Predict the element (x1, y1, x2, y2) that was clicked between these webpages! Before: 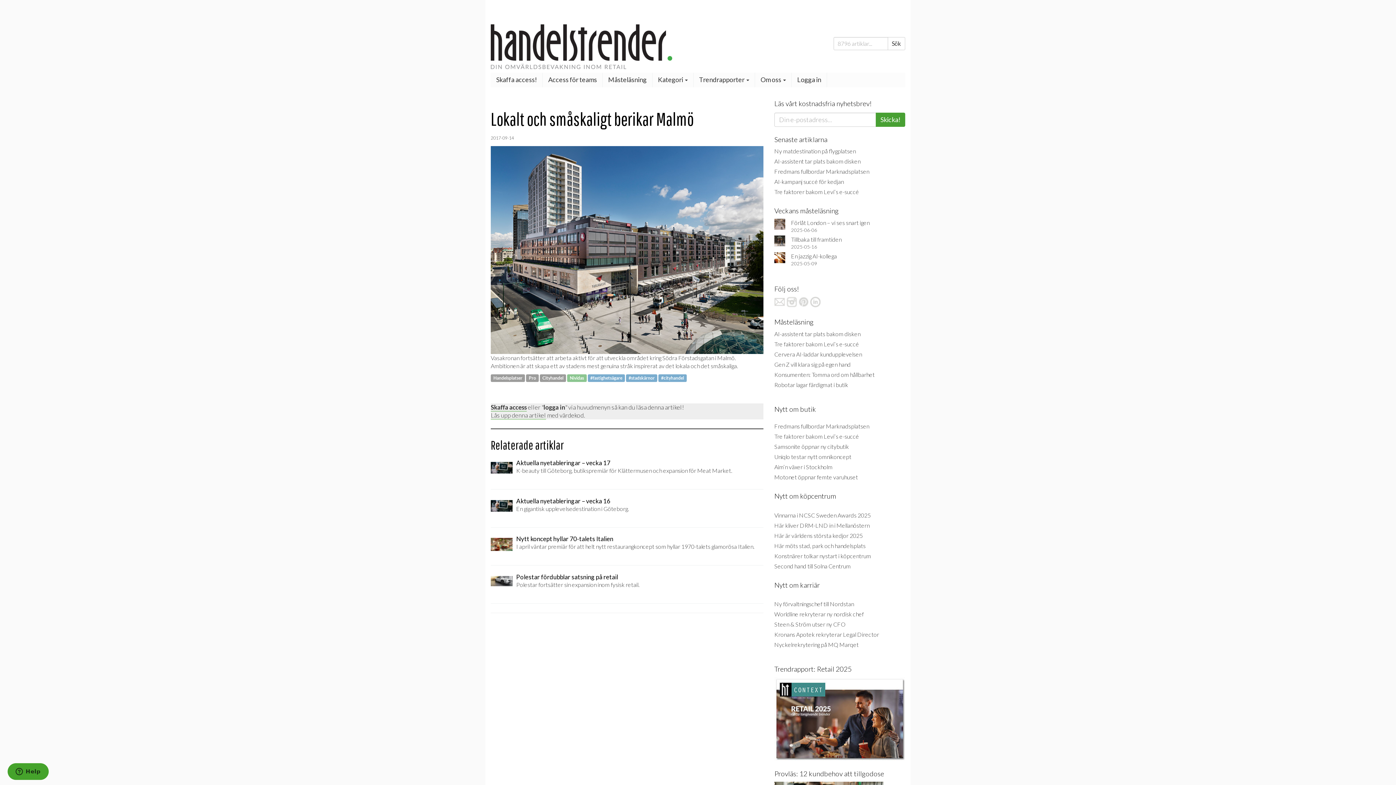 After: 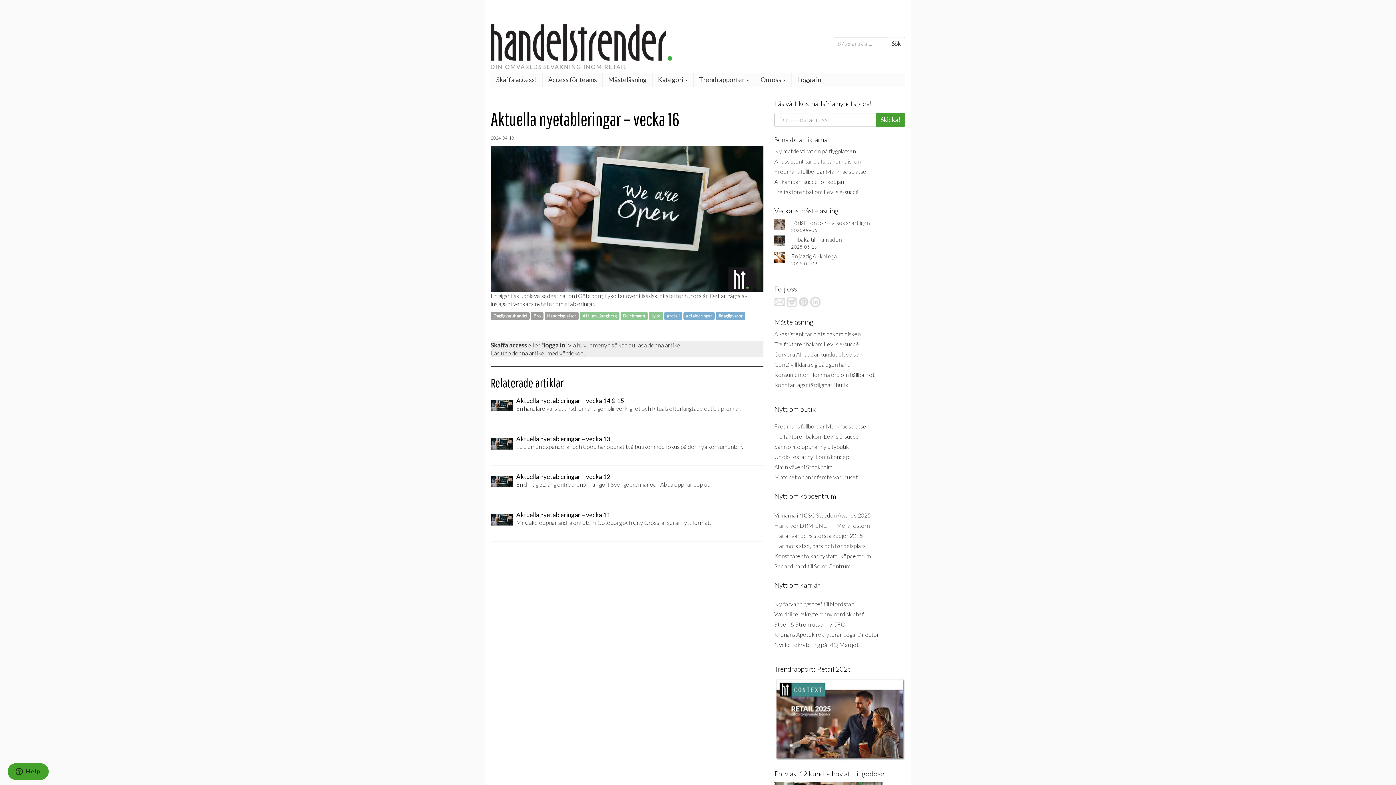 Action: label: Aktuella nyetableringar – vecka 16

En gigantisk upplevelsedestination i Göteborg. bbox: (490, 498, 763, 512)